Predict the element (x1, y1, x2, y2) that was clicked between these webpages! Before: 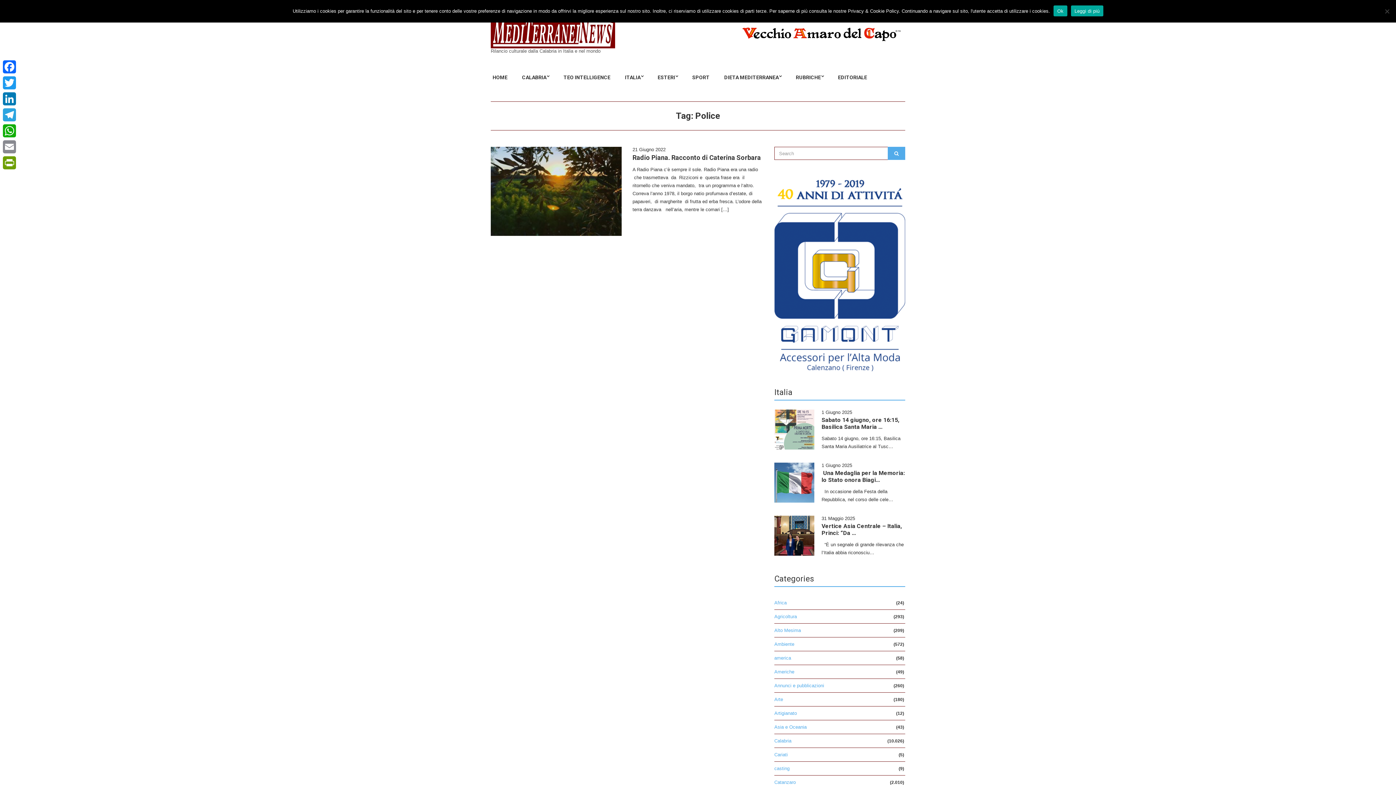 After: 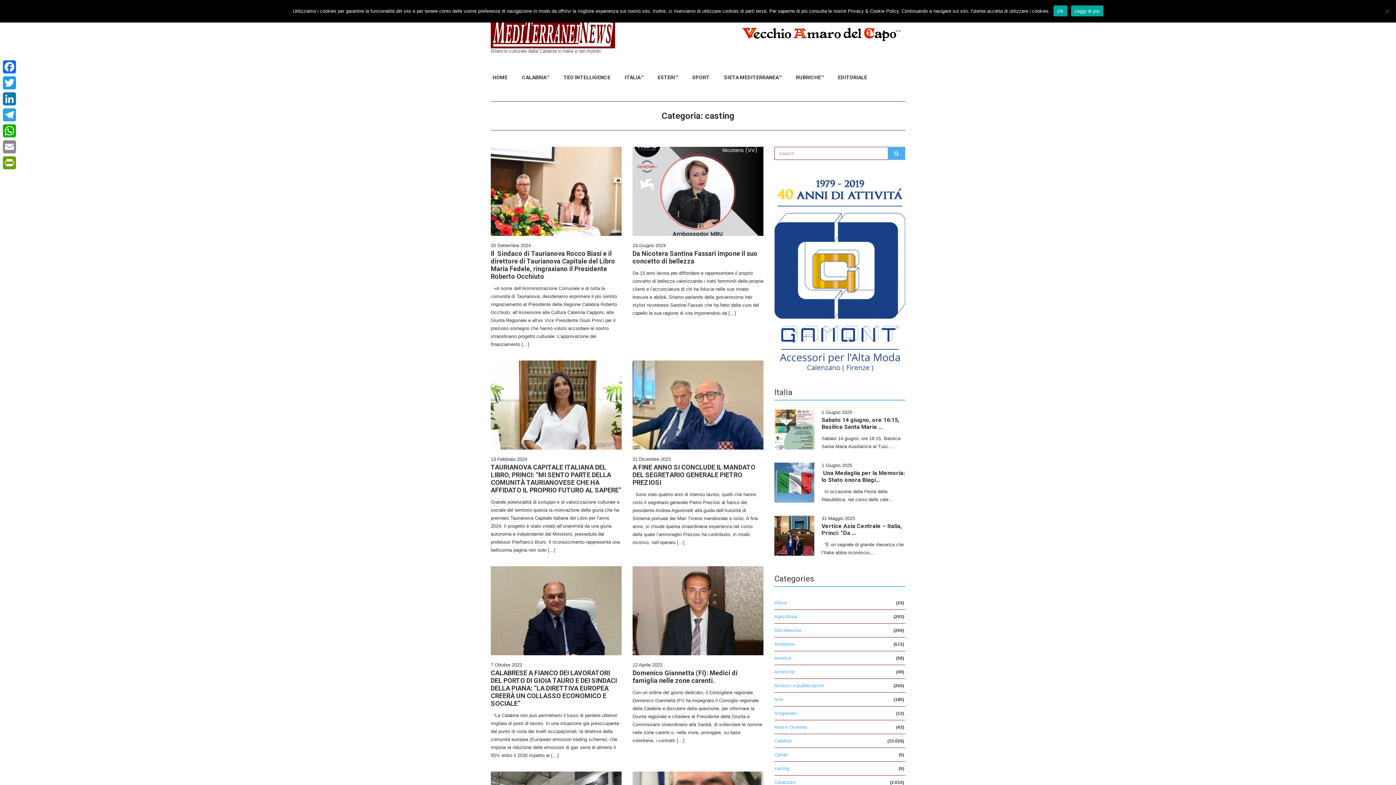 Action: label: casting bbox: (774, 762, 905, 776)